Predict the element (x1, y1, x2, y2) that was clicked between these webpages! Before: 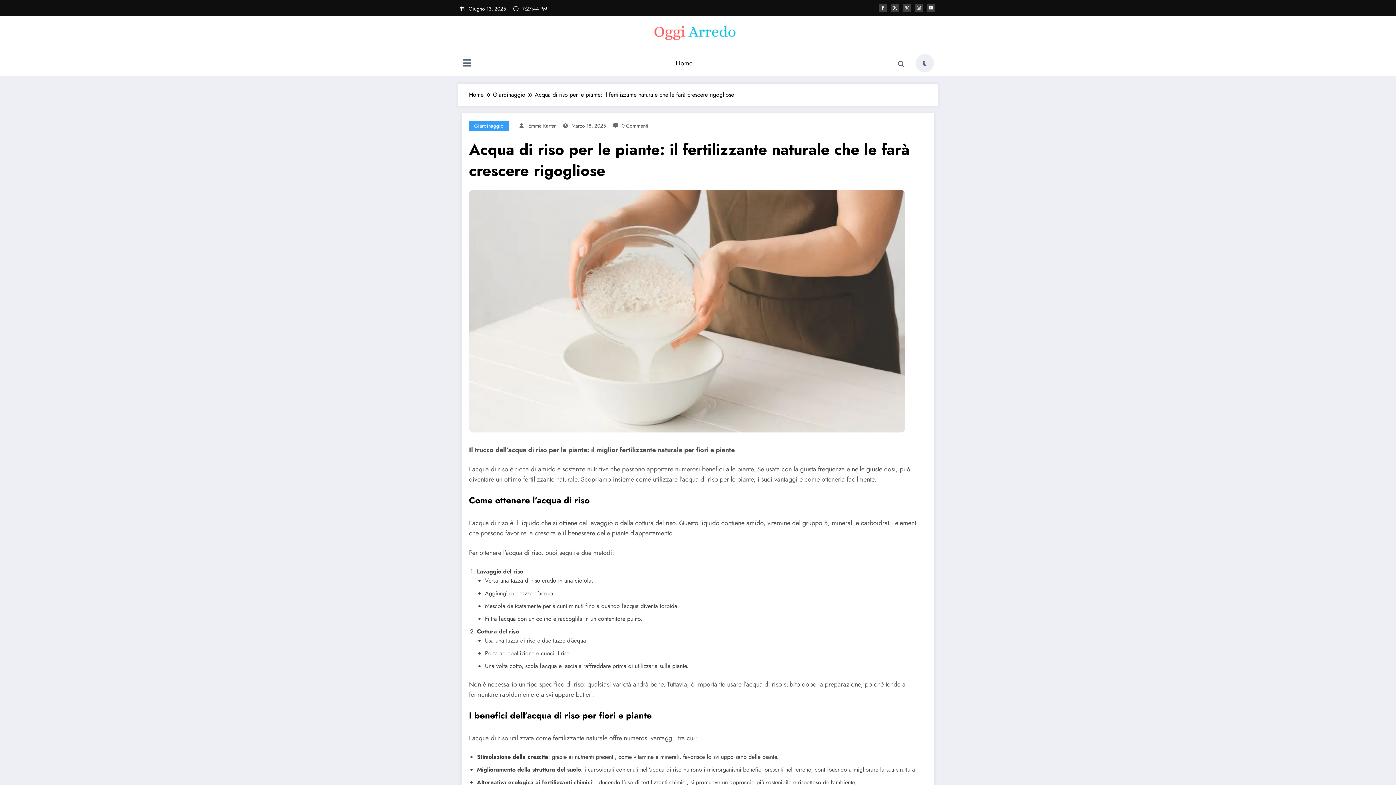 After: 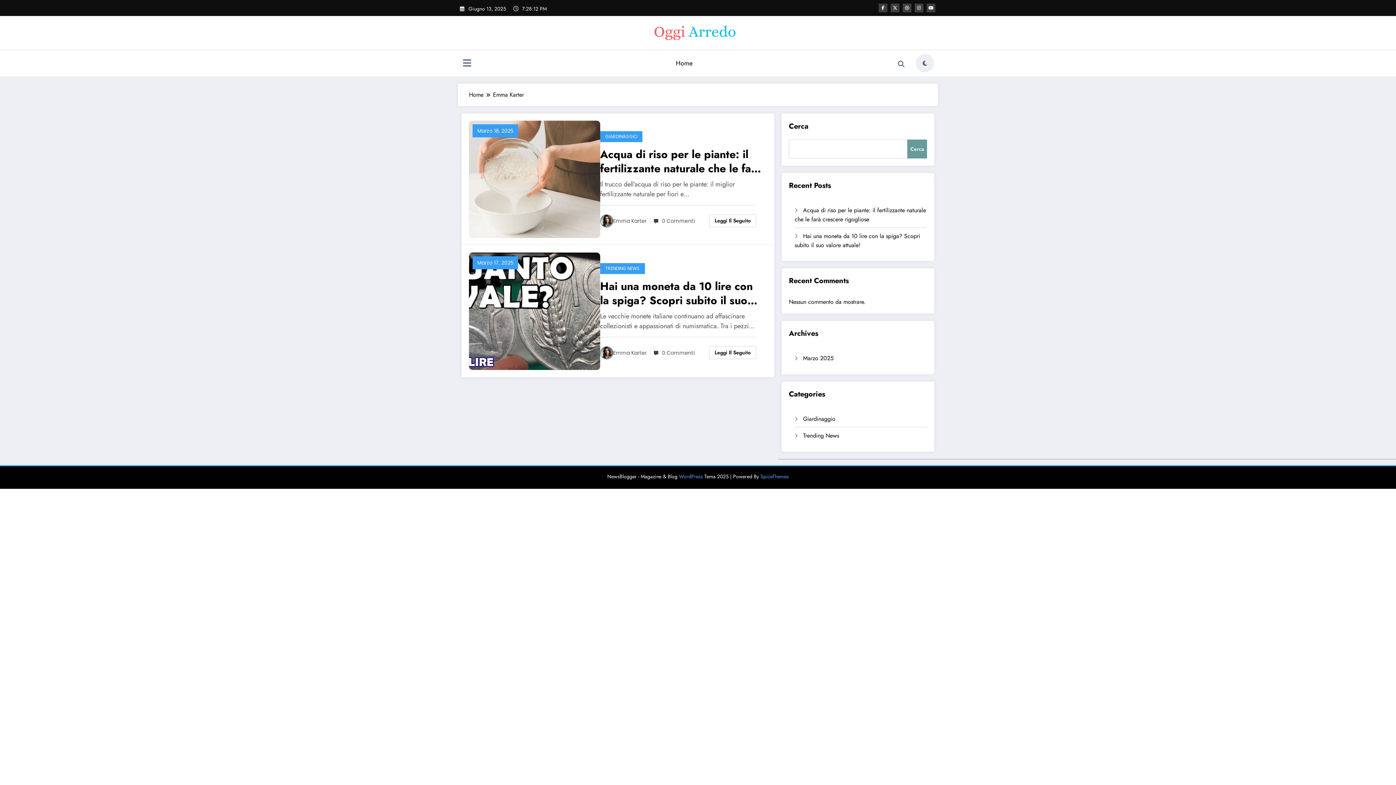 Action: label: Emma Karter bbox: (528, 122, 556, 129)